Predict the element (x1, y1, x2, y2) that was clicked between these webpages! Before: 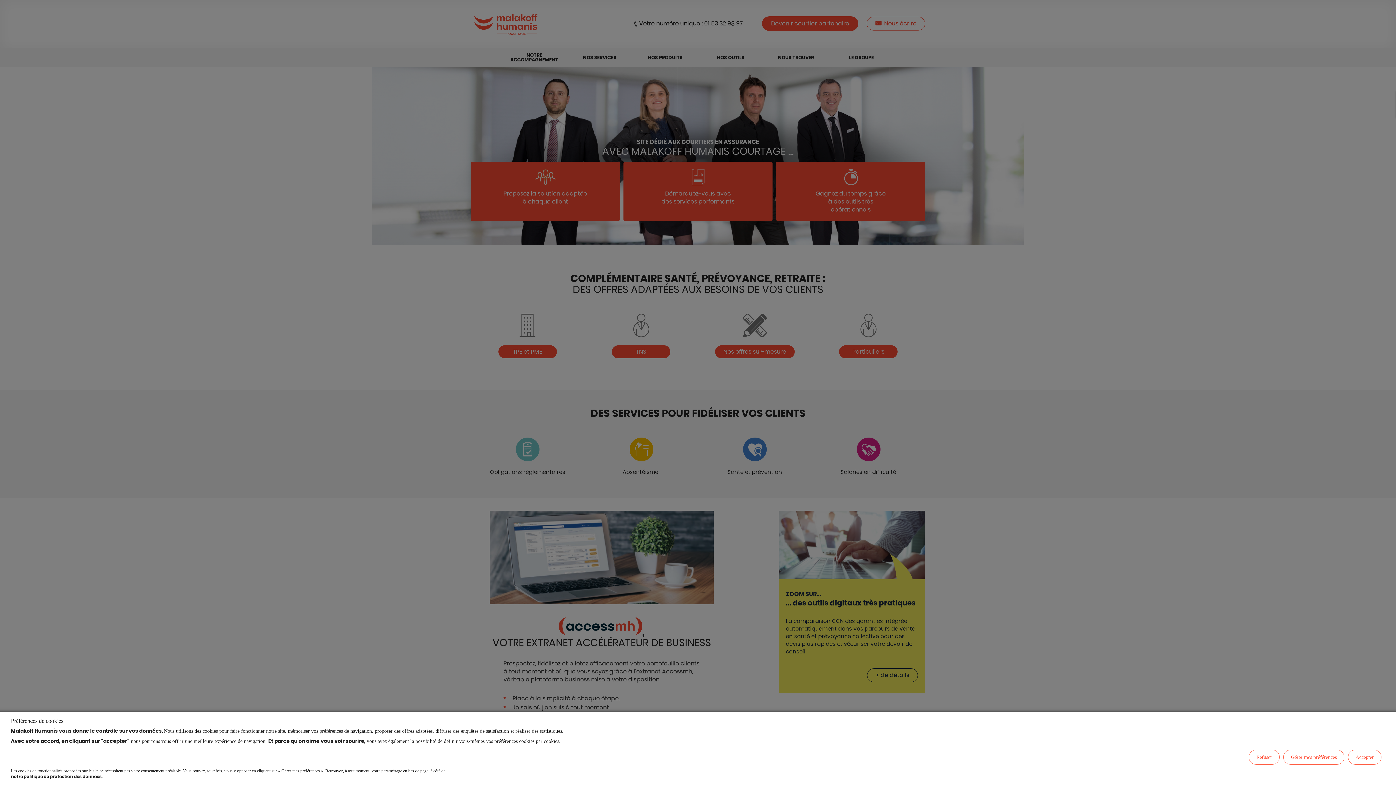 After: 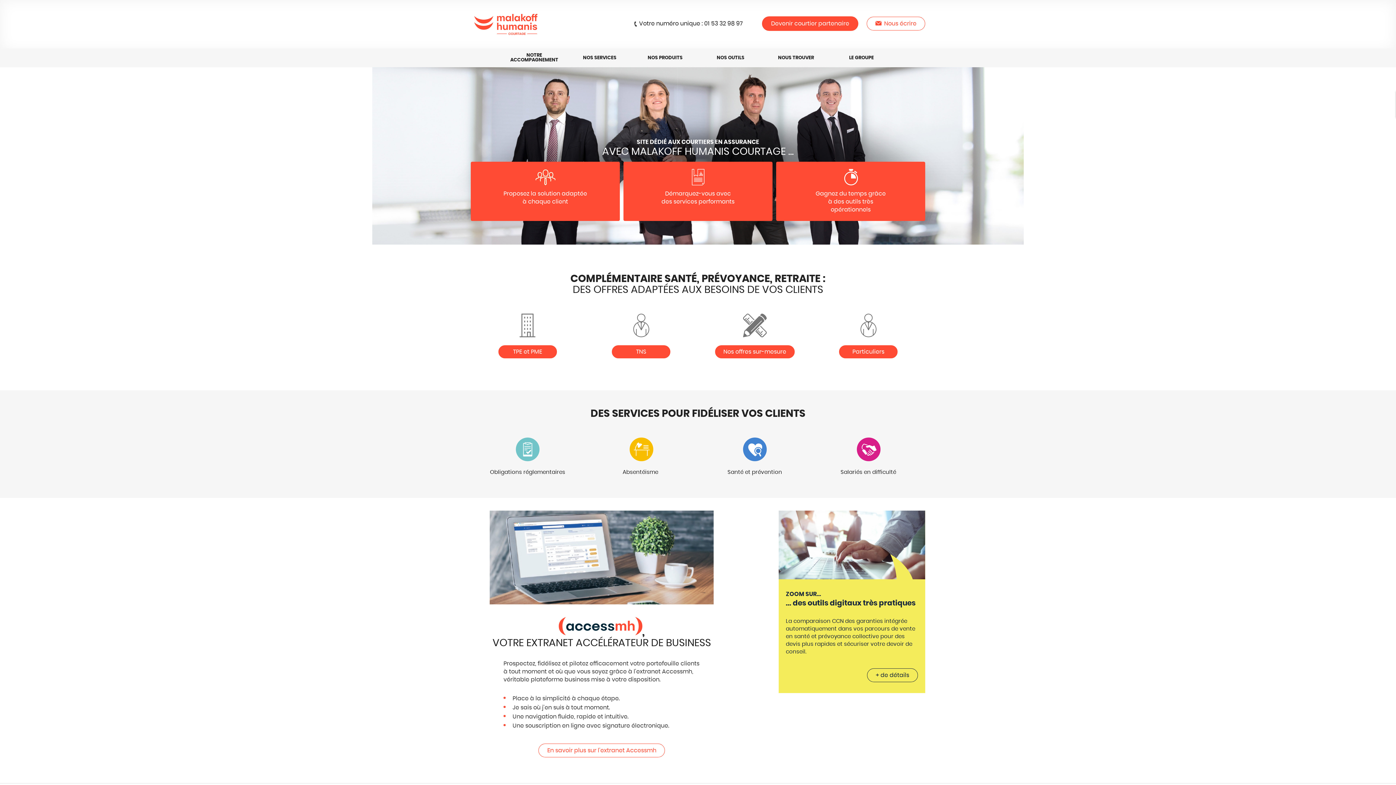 Action: bbox: (1249, 750, 1280, 765) label: Refuser